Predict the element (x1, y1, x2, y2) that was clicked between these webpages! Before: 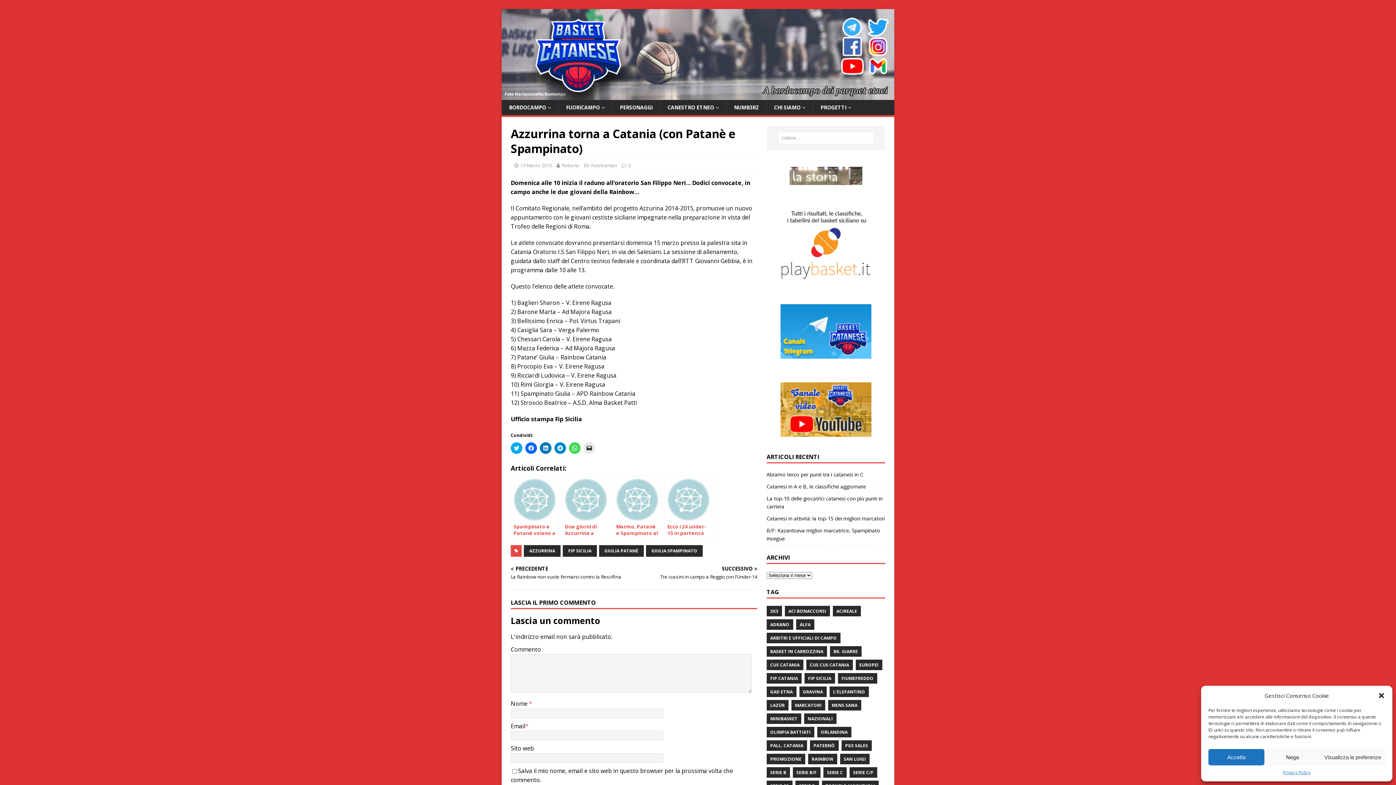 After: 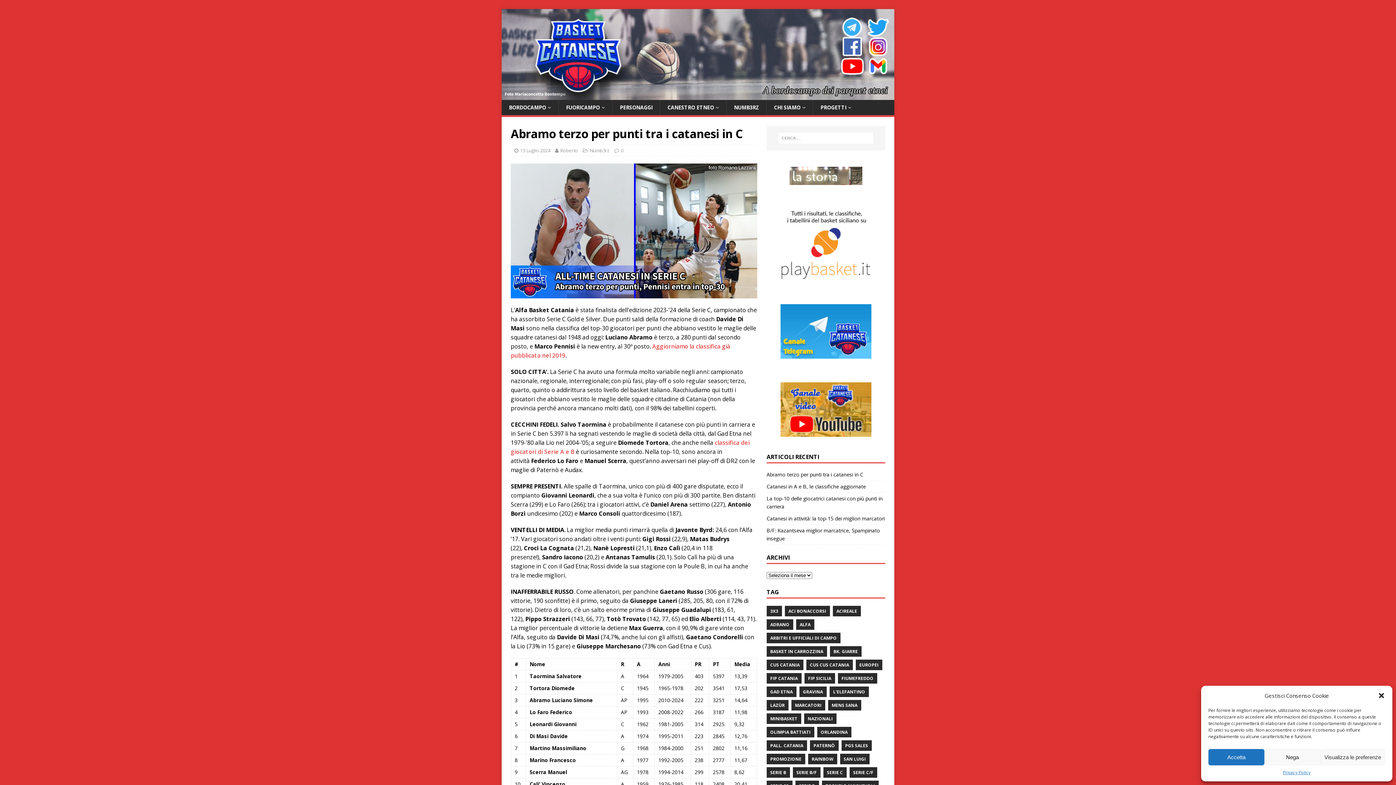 Action: label: Abramo terzo per punti tra i catanesi in C bbox: (766, 471, 863, 478)